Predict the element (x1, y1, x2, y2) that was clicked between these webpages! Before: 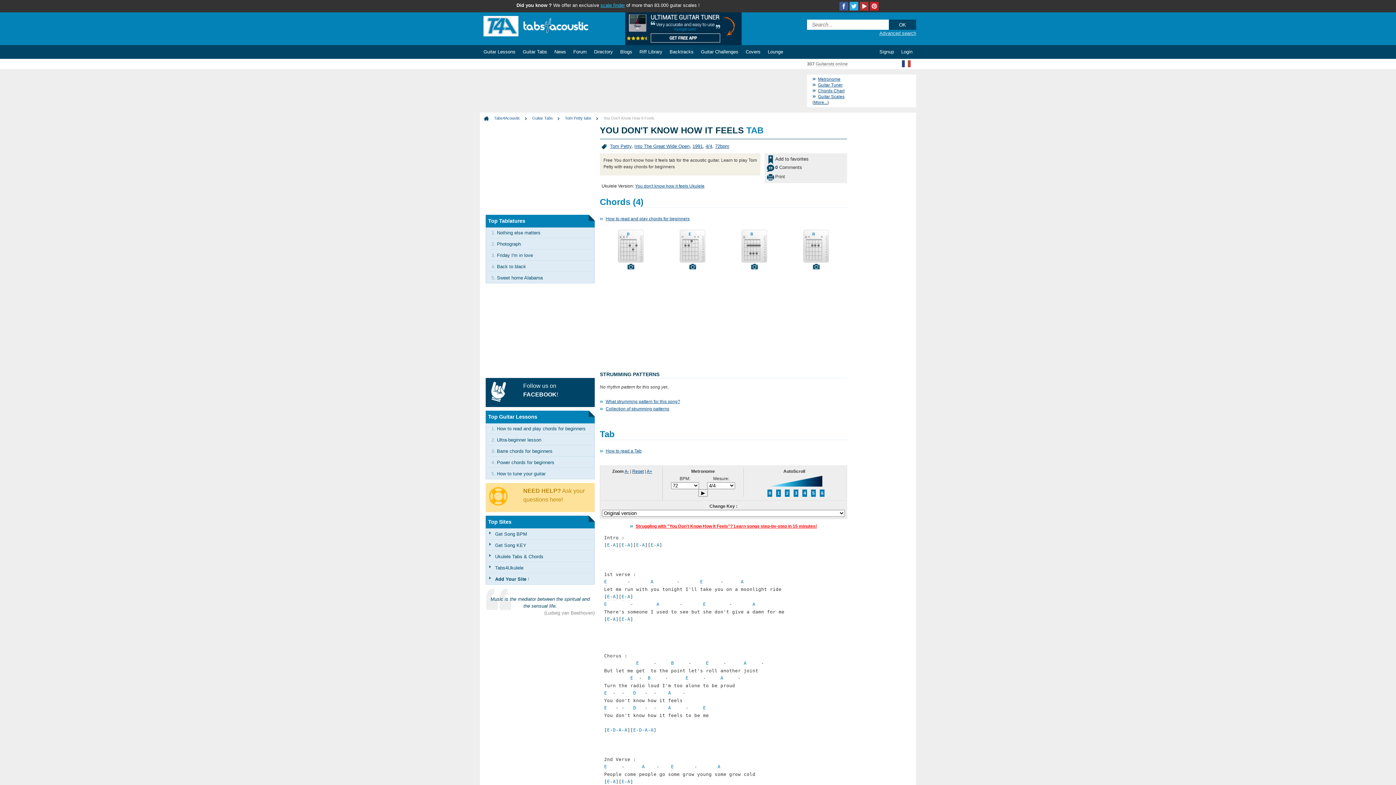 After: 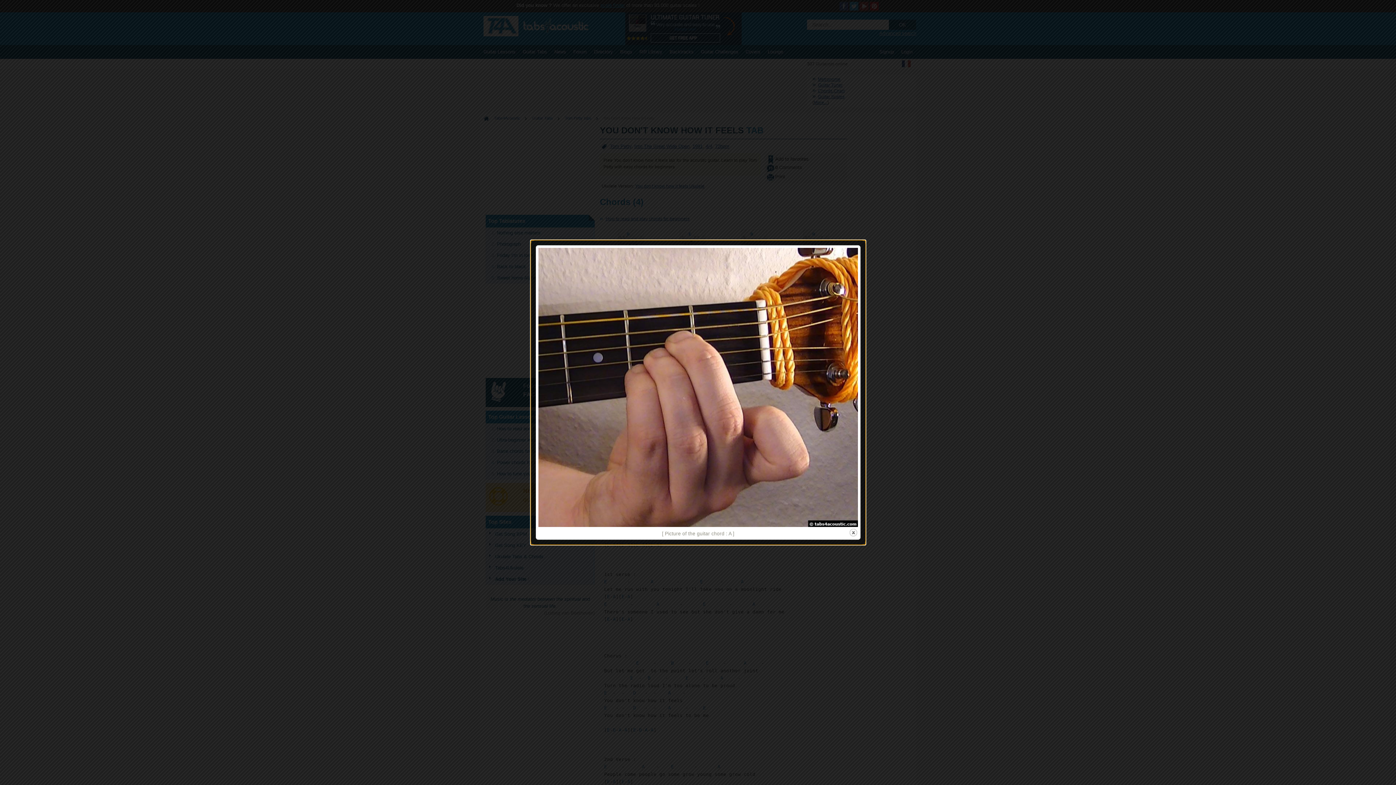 Action: bbox: (668, 689, 671, 697) label: A